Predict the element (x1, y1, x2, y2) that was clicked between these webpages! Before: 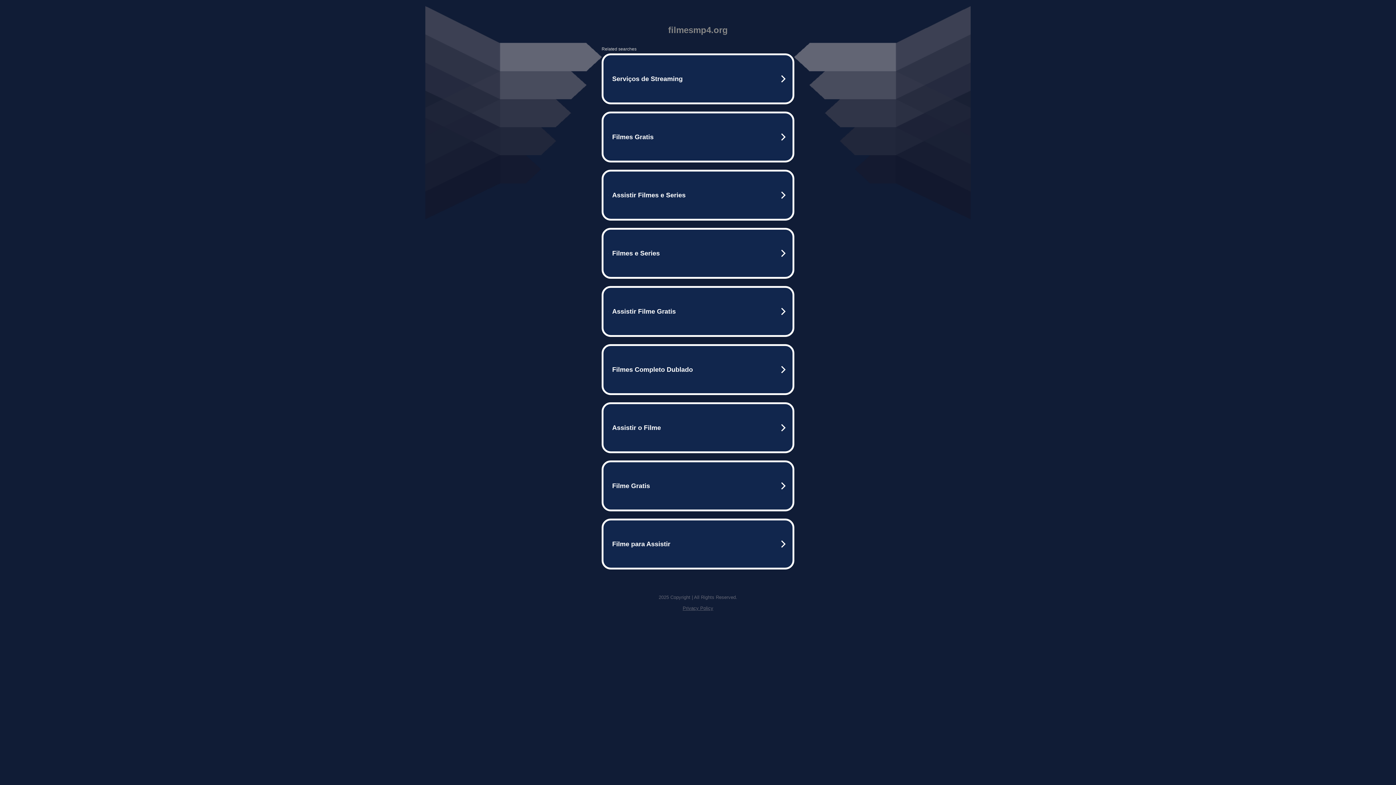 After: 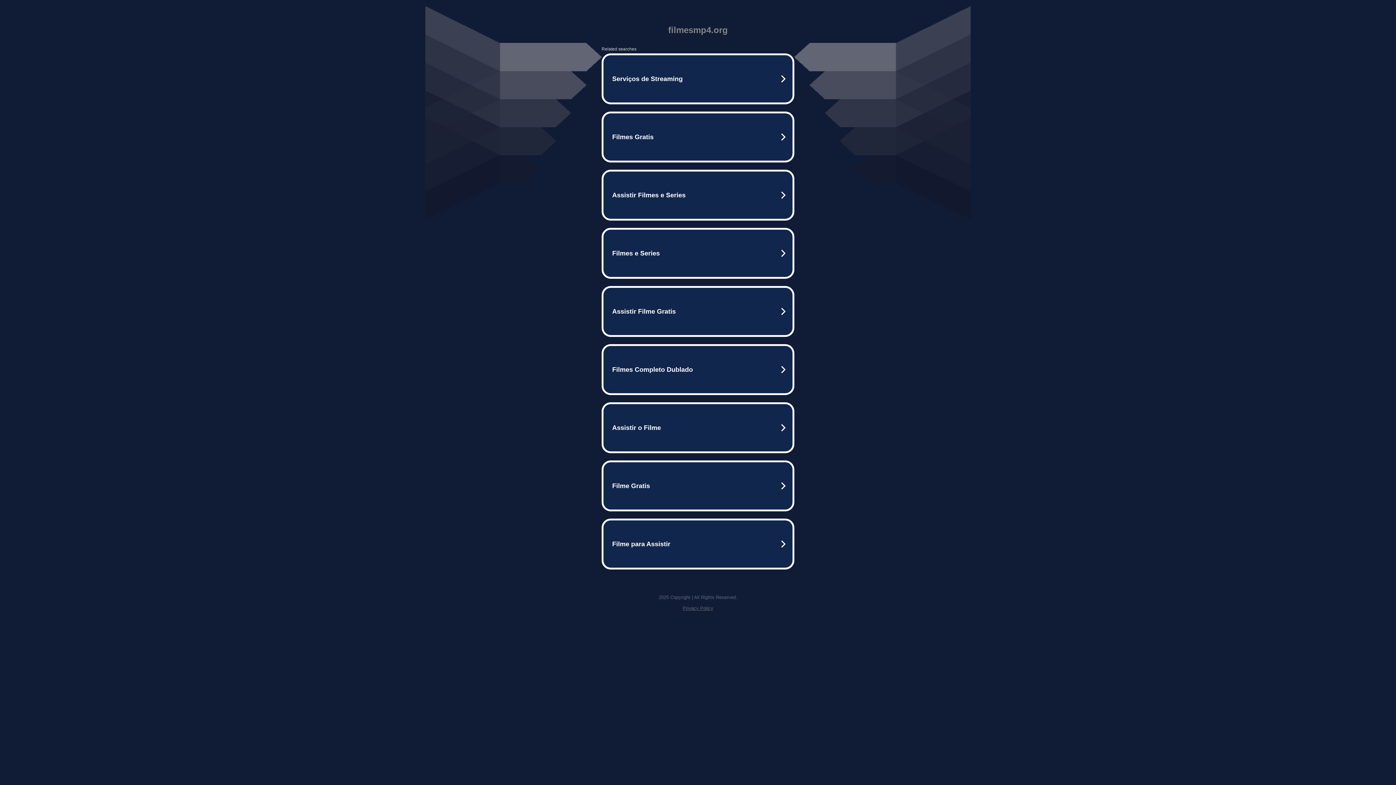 Action: label: Privacy Policy bbox: (682, 605, 713, 611)